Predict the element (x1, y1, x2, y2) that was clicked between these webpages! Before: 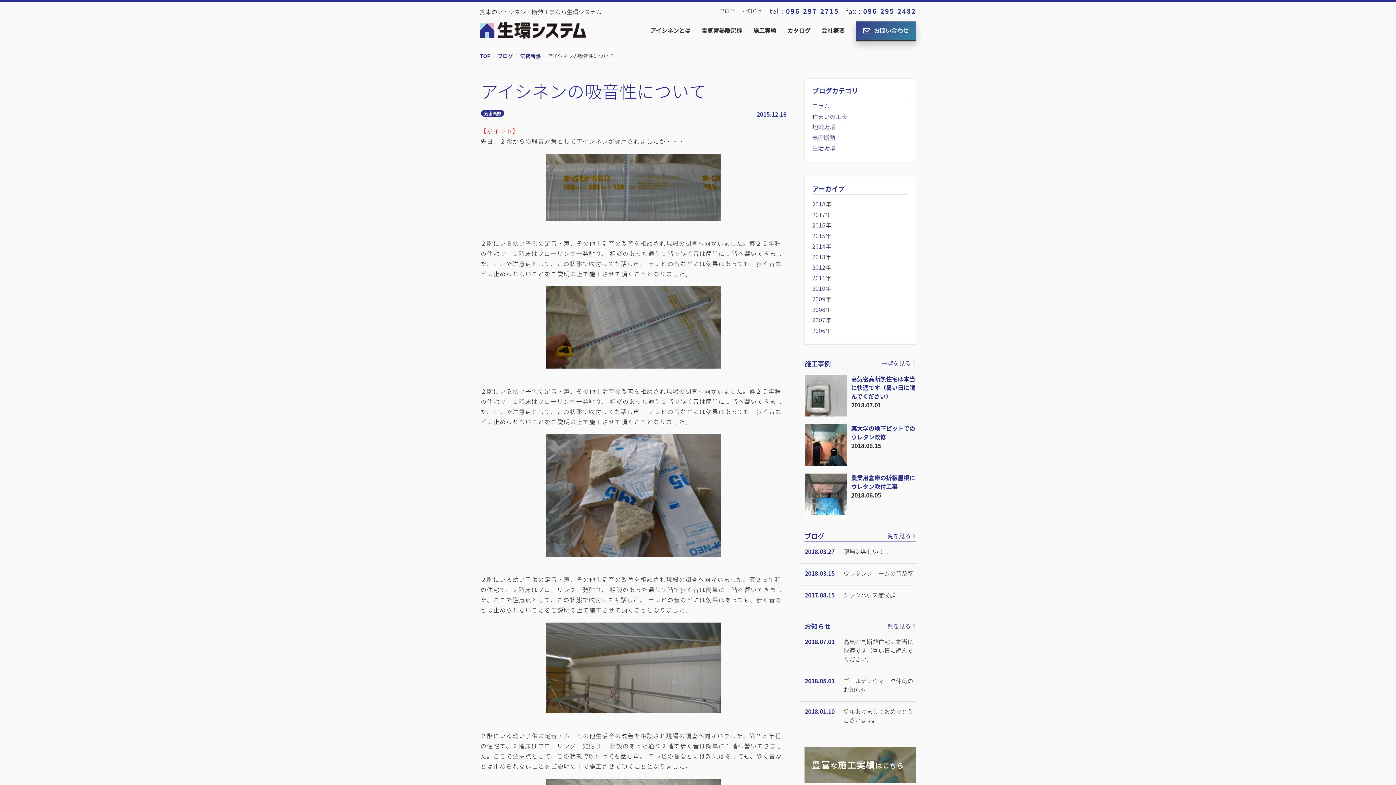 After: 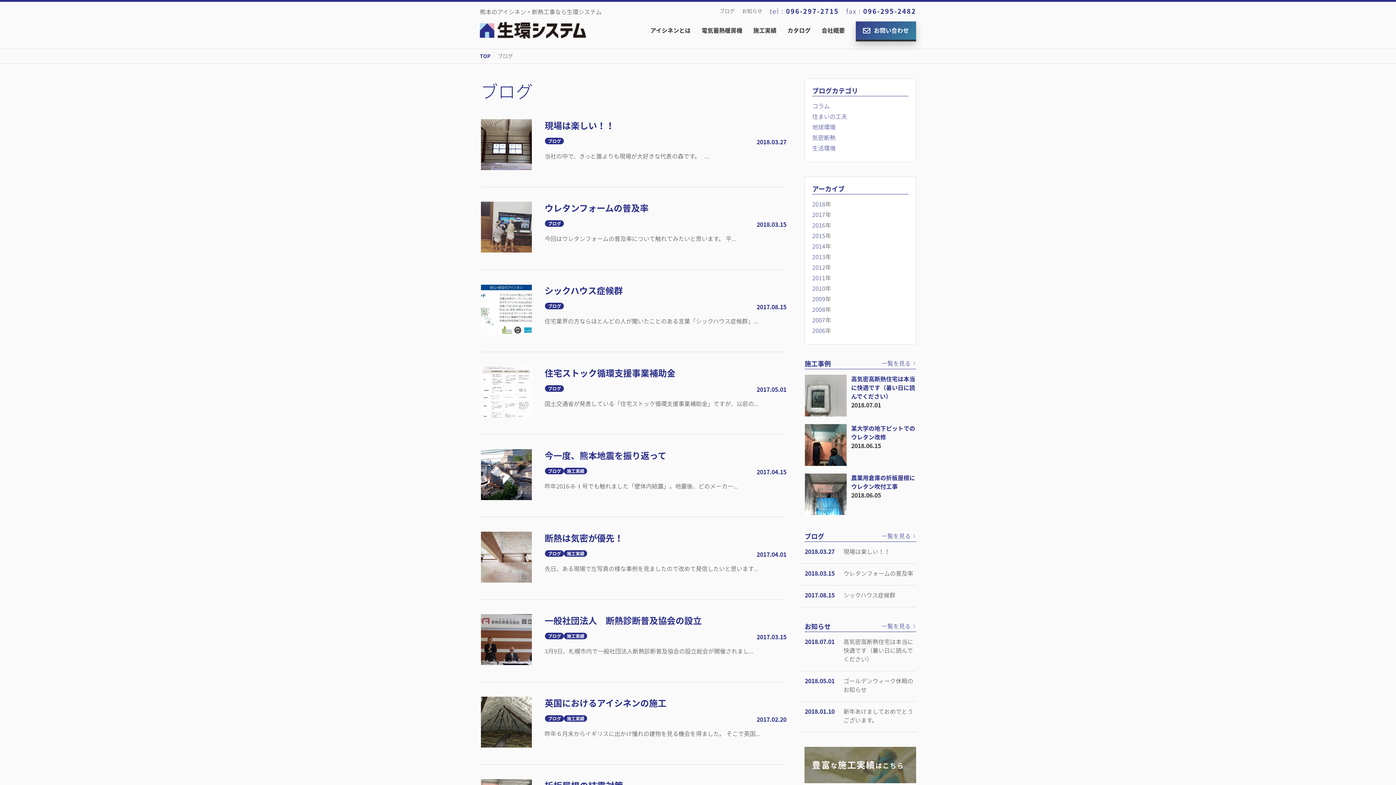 Action: label: ブログ bbox: (497, 53, 513, 58)